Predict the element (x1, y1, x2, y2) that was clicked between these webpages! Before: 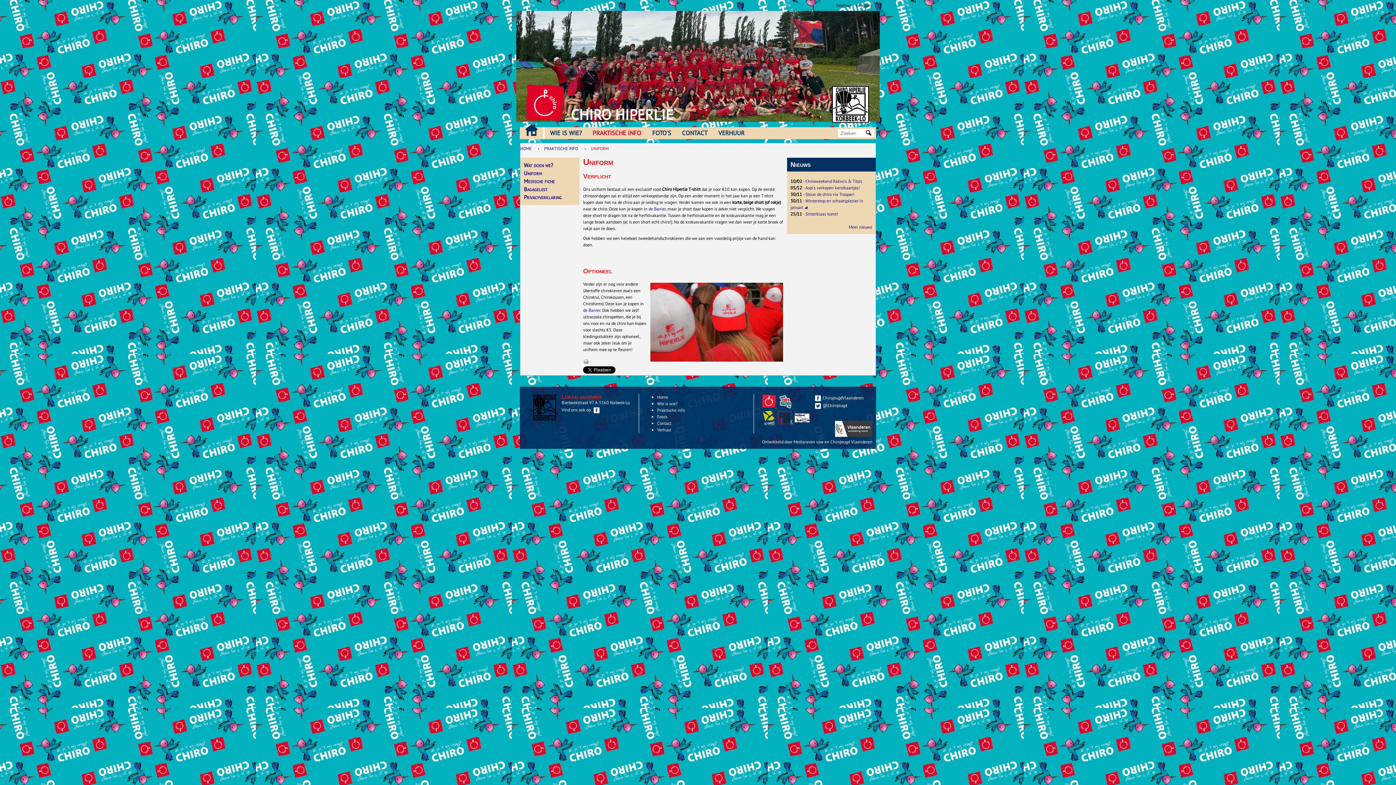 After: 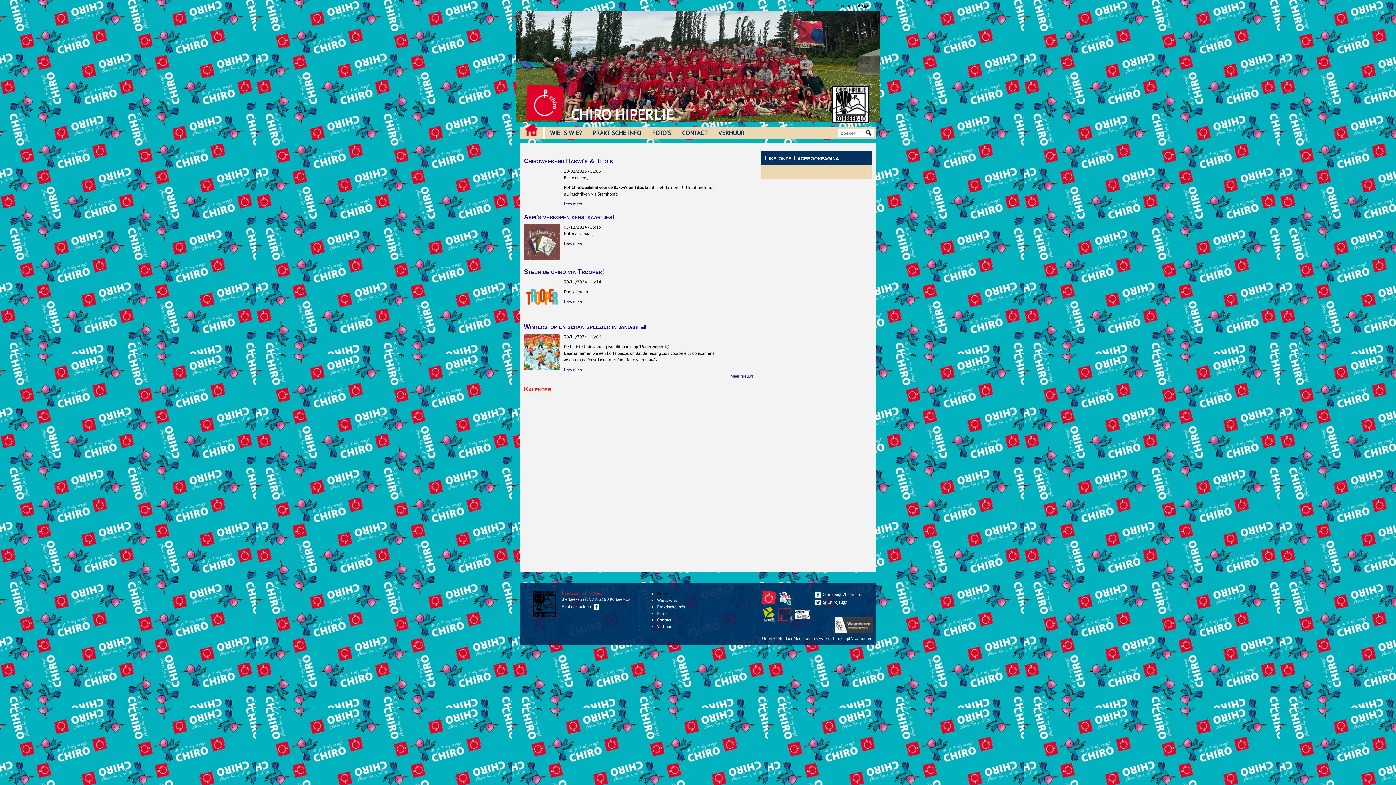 Action: label: CHIRO HIPERLIE bbox: (570, 105, 673, 124)